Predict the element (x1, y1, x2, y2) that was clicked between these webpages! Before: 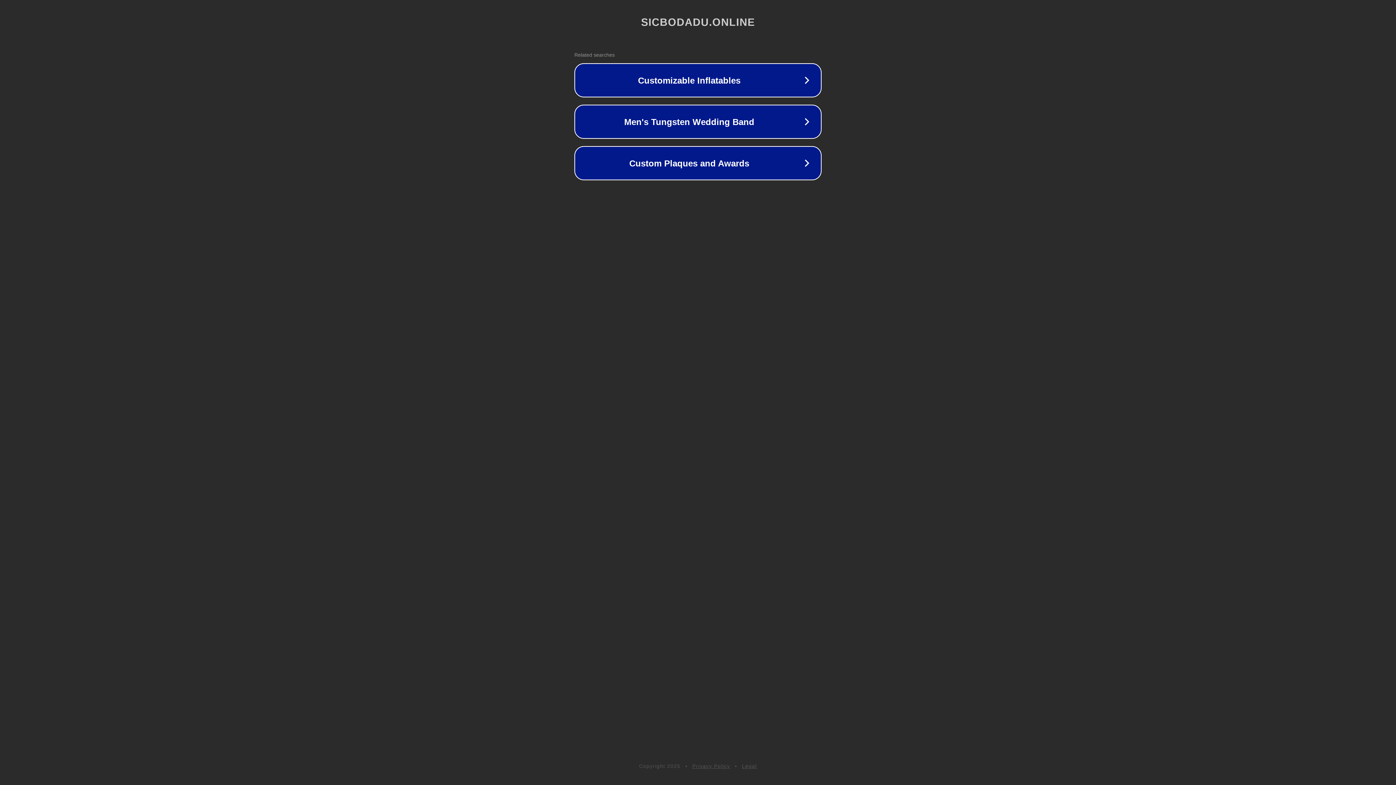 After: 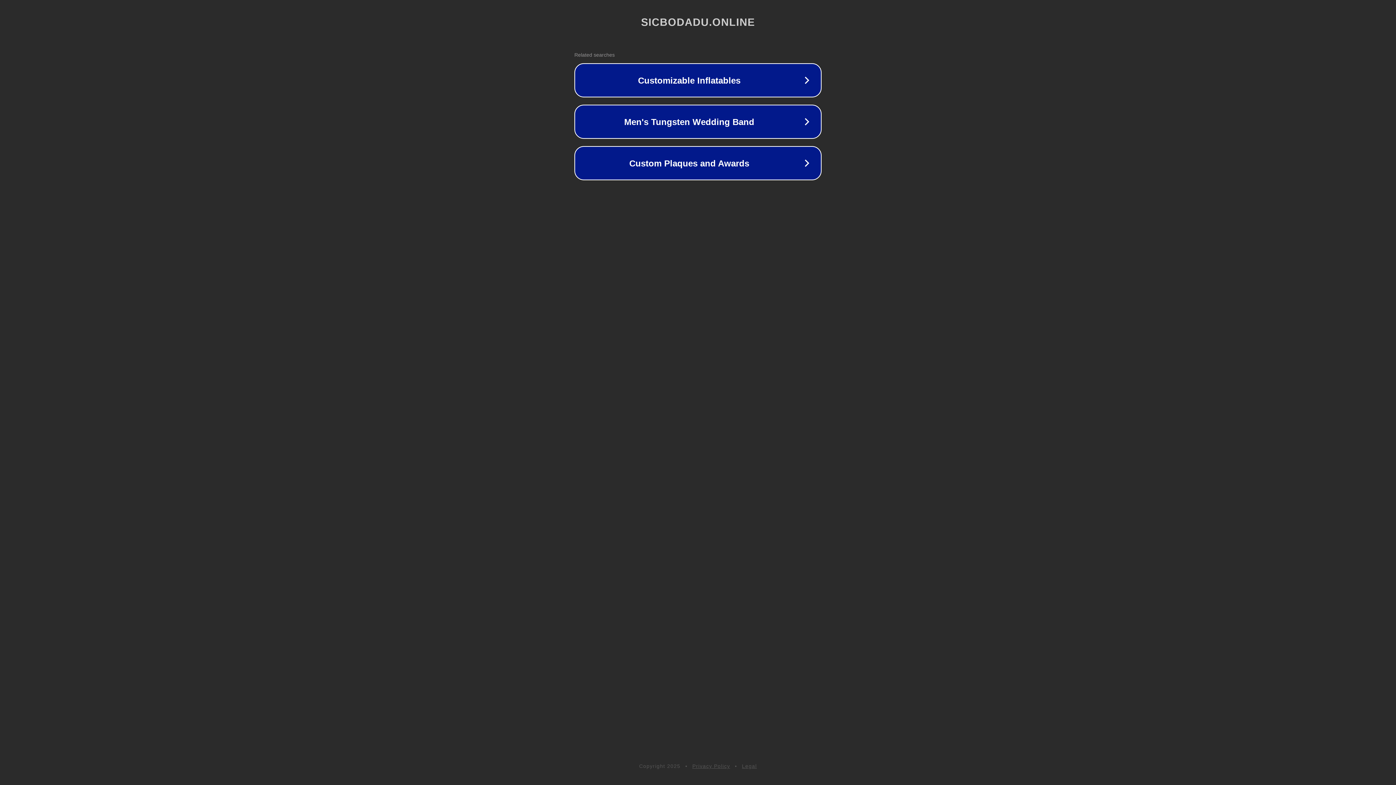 Action: bbox: (742, 763, 757, 769) label: Legal